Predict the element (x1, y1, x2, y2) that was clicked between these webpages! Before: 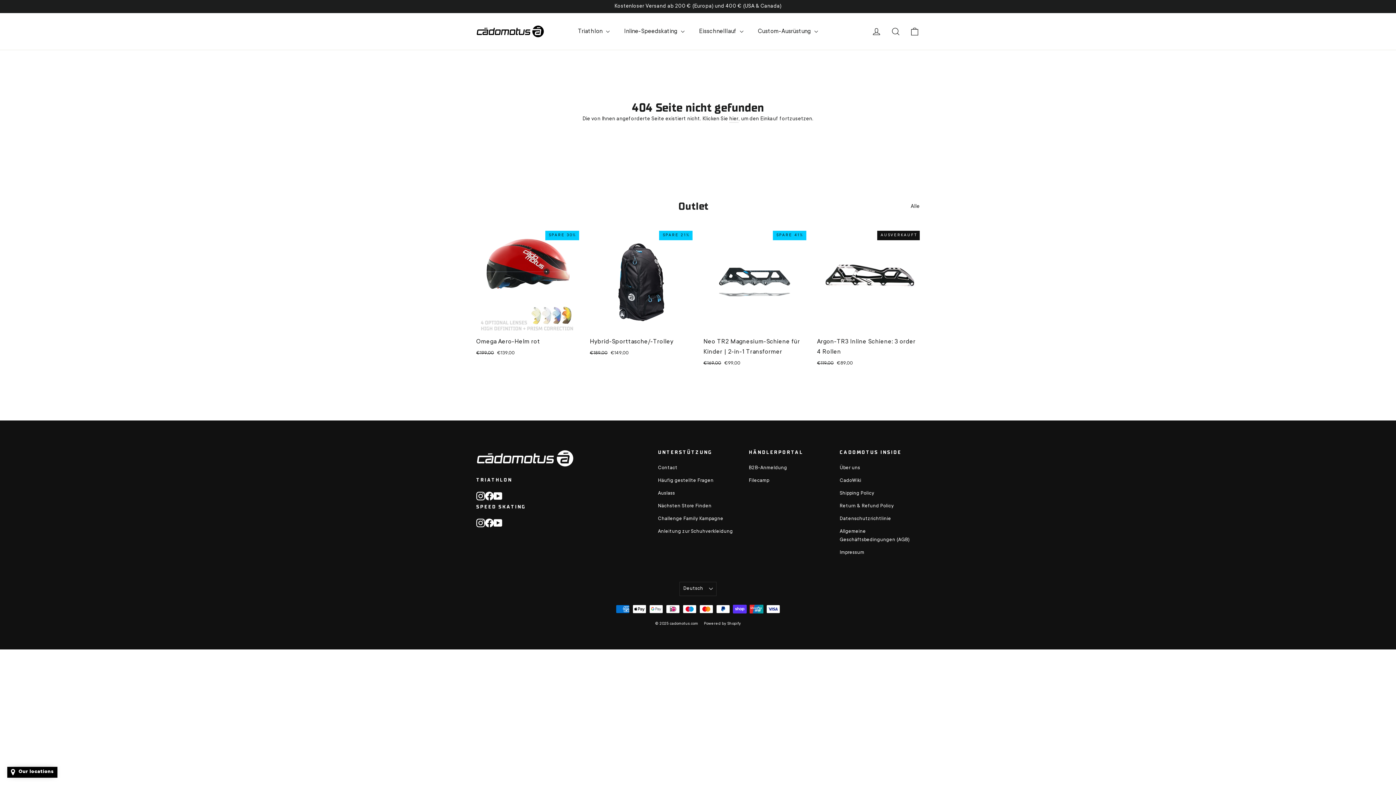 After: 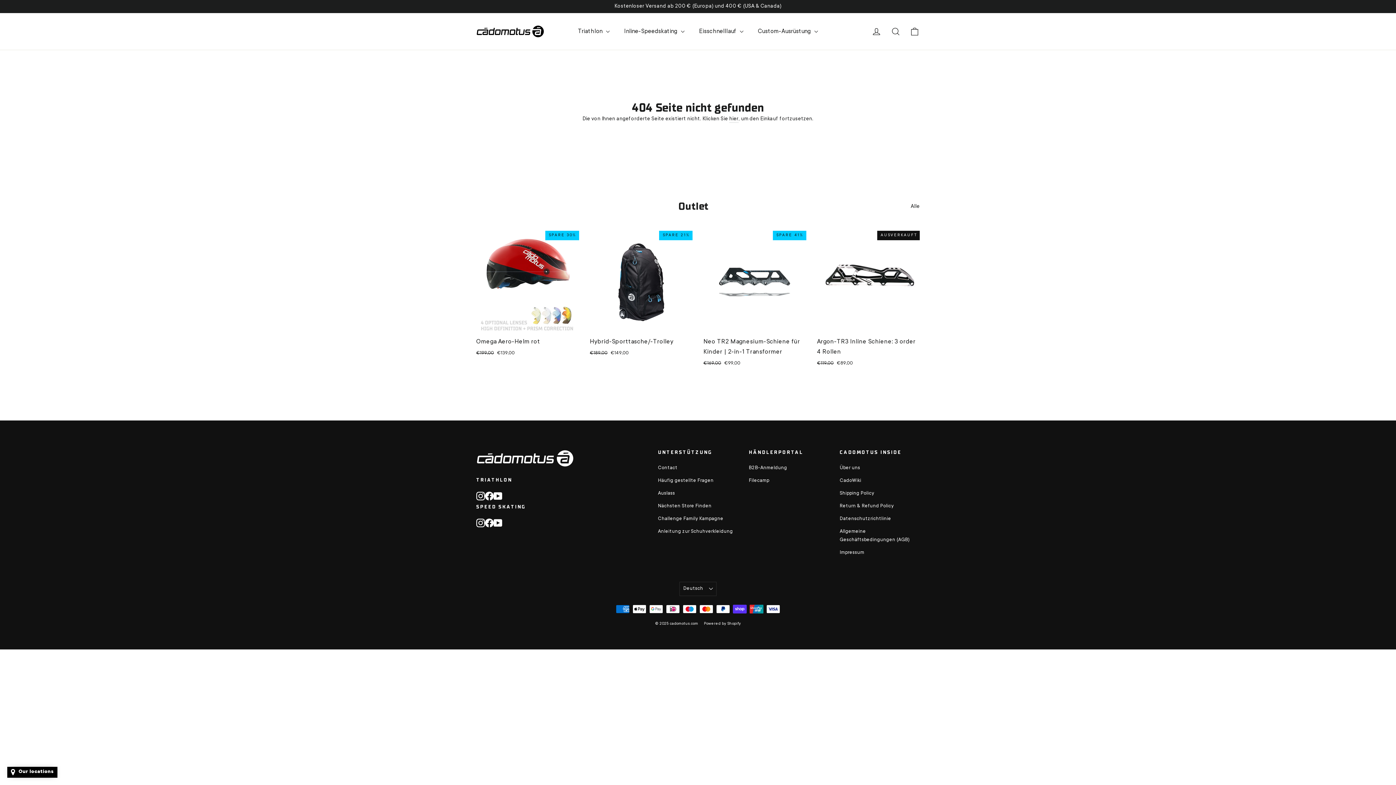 Action: label: YouTube bbox: (493, 518, 502, 528)